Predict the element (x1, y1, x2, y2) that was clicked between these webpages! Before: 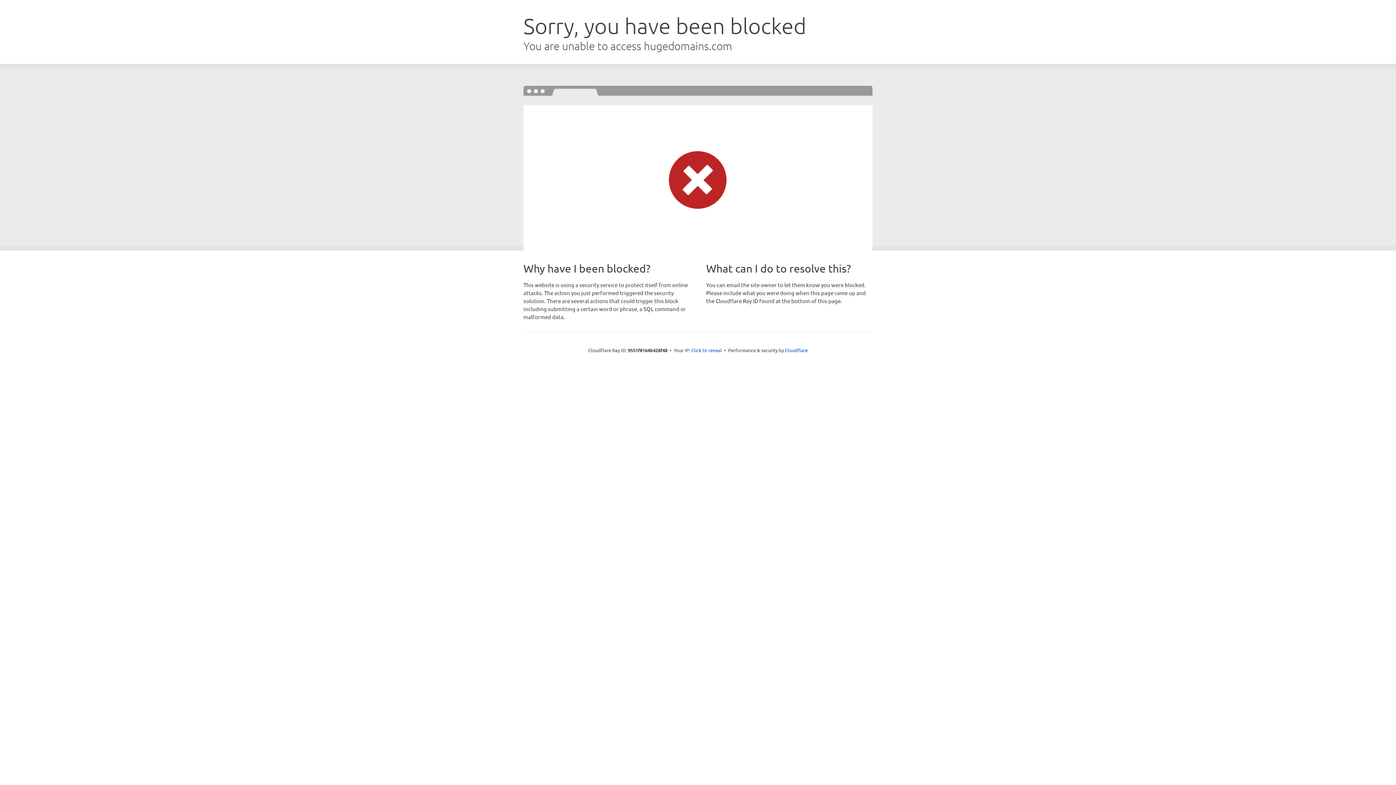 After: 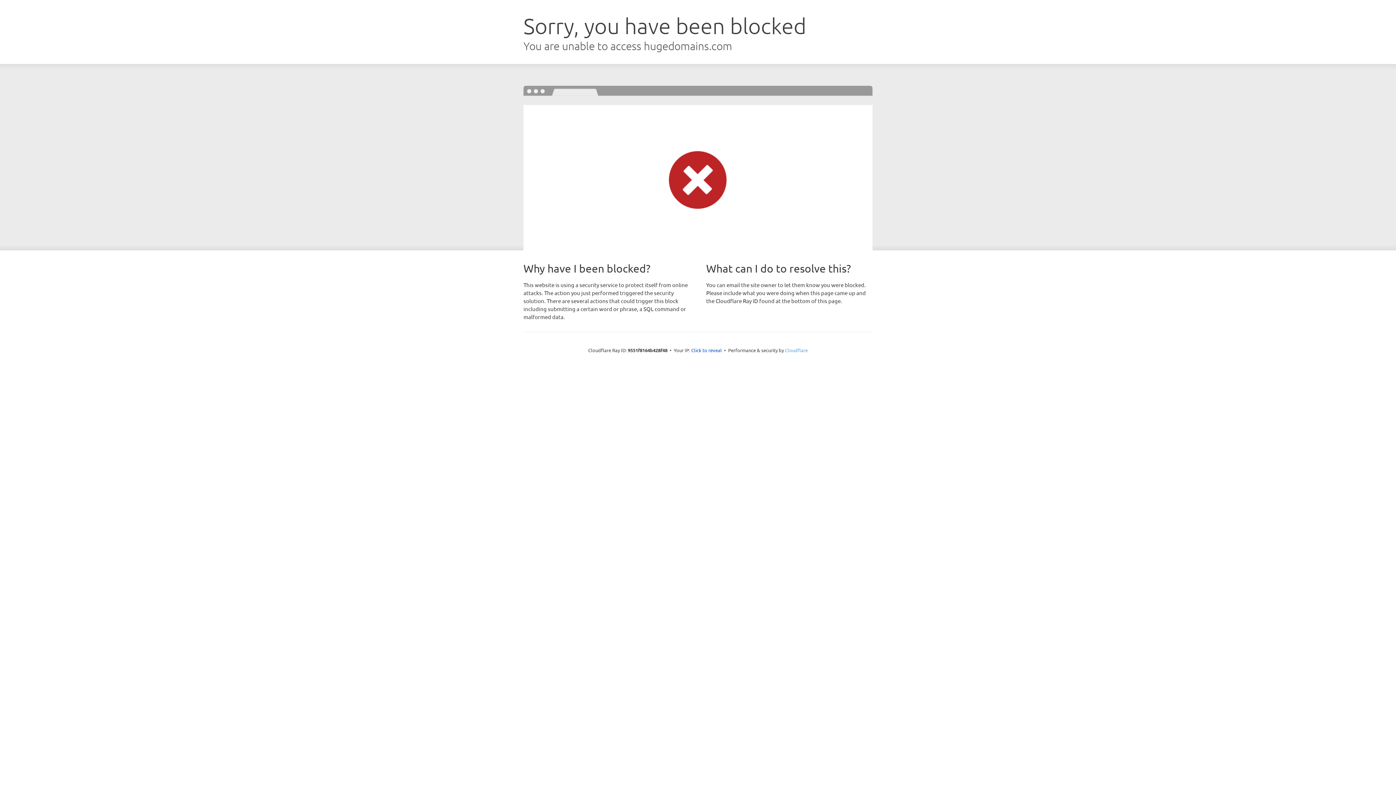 Action: label: Cloudflare bbox: (785, 347, 808, 353)